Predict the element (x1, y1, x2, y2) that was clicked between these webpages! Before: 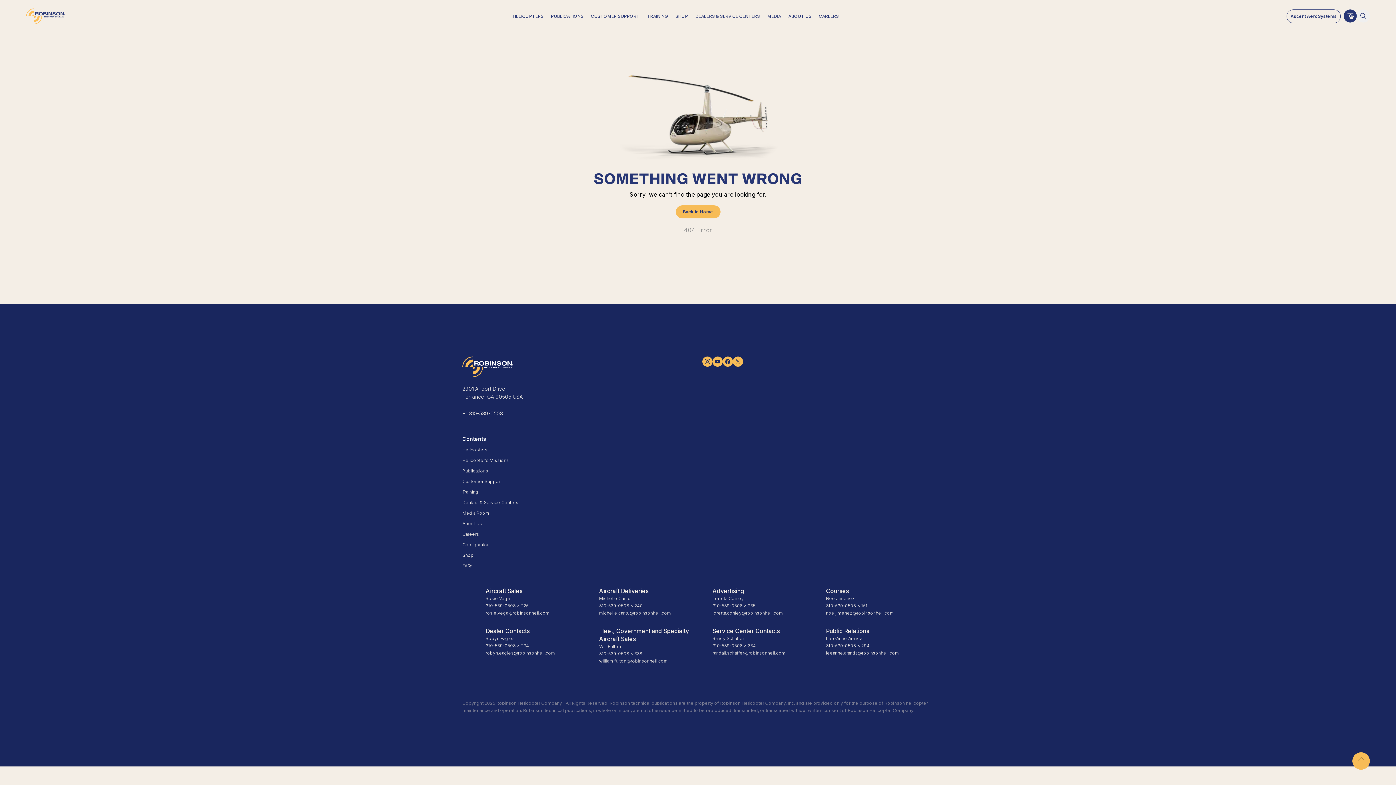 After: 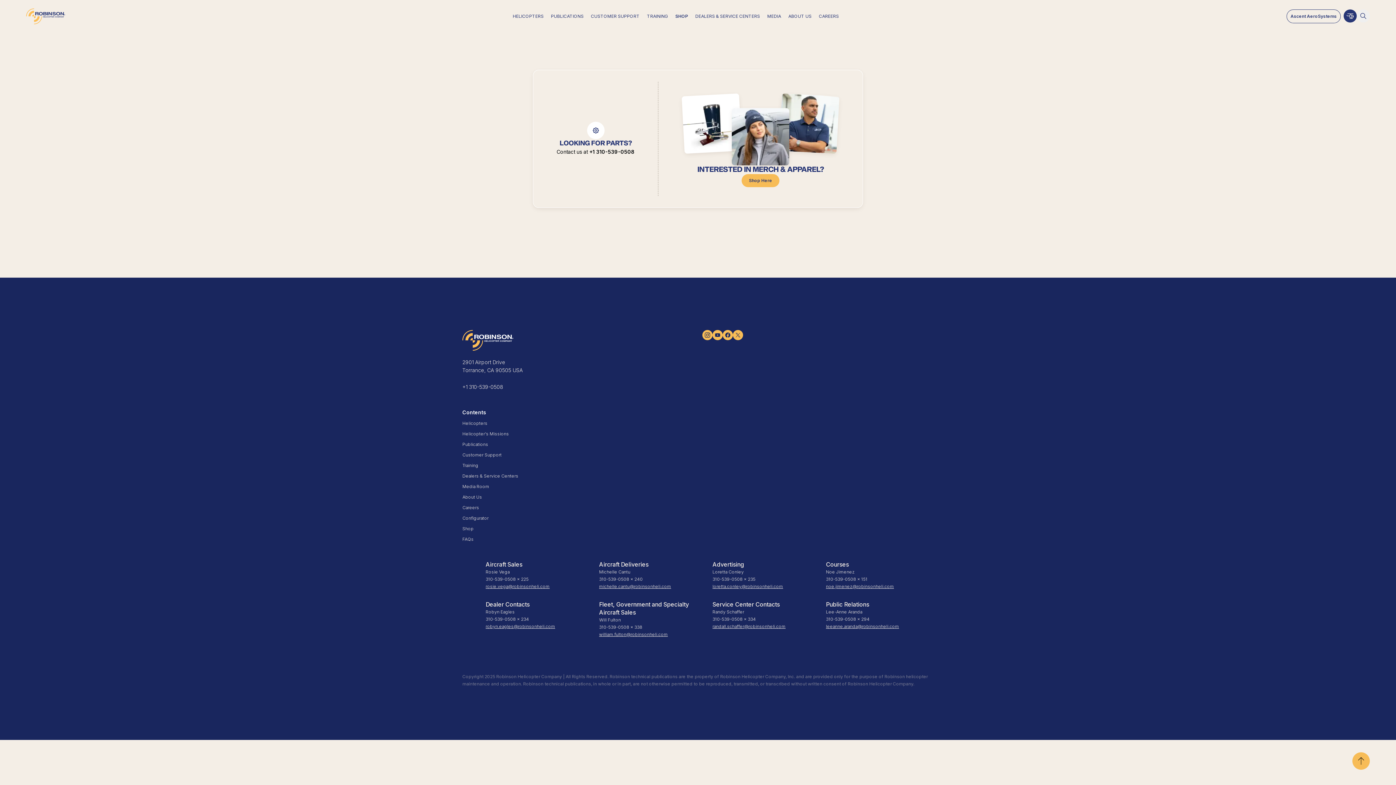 Action: bbox: (462, 552, 473, 558) label: Shop